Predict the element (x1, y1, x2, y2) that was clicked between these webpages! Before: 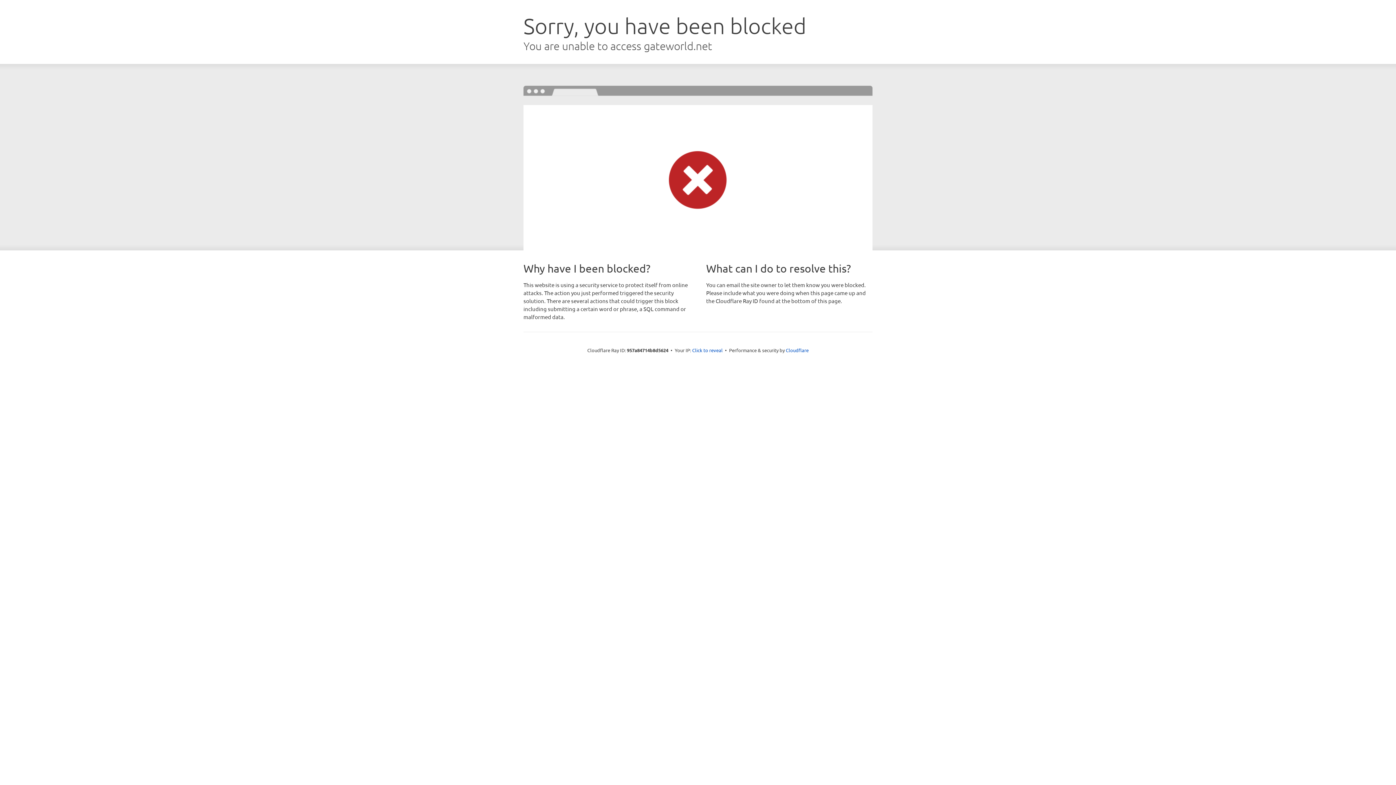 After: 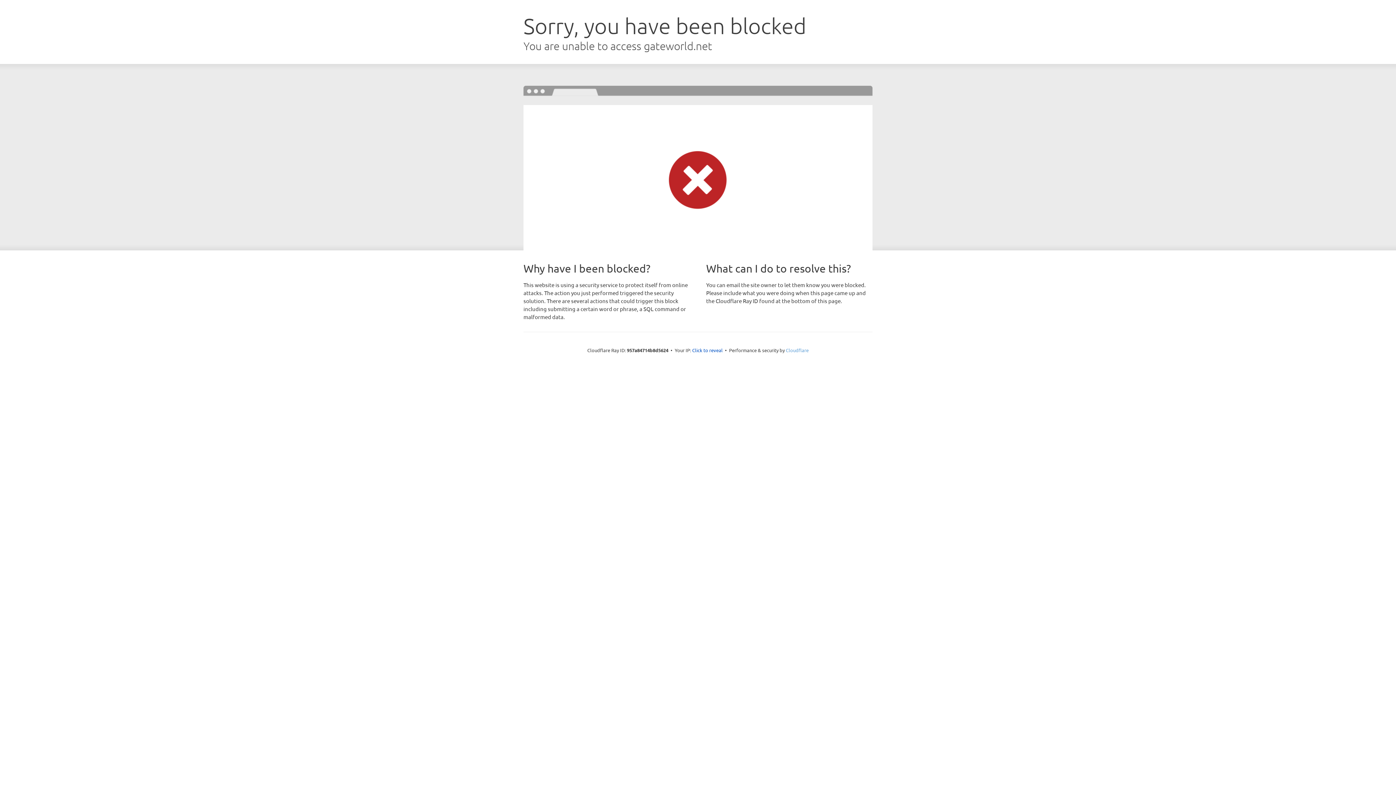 Action: bbox: (786, 347, 808, 353) label: Cloudflare